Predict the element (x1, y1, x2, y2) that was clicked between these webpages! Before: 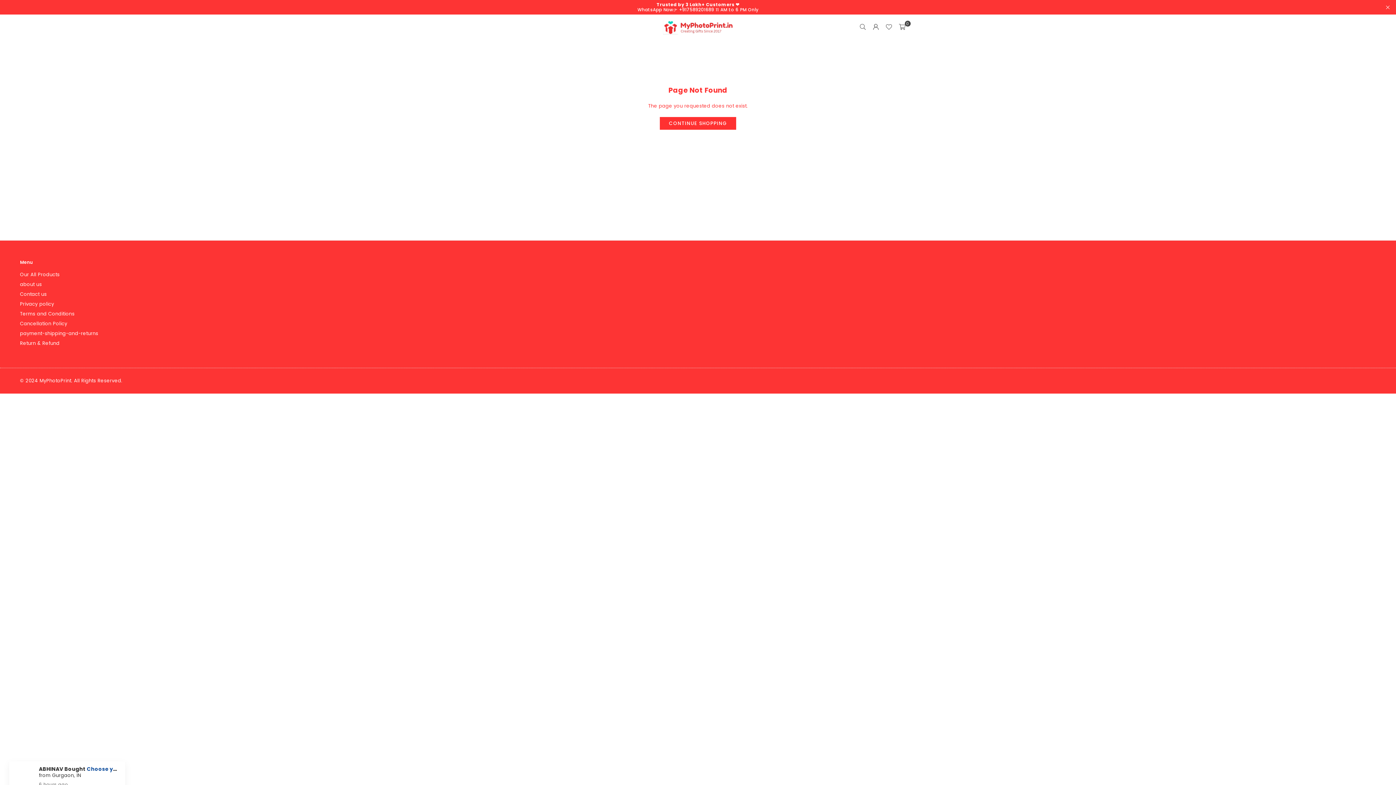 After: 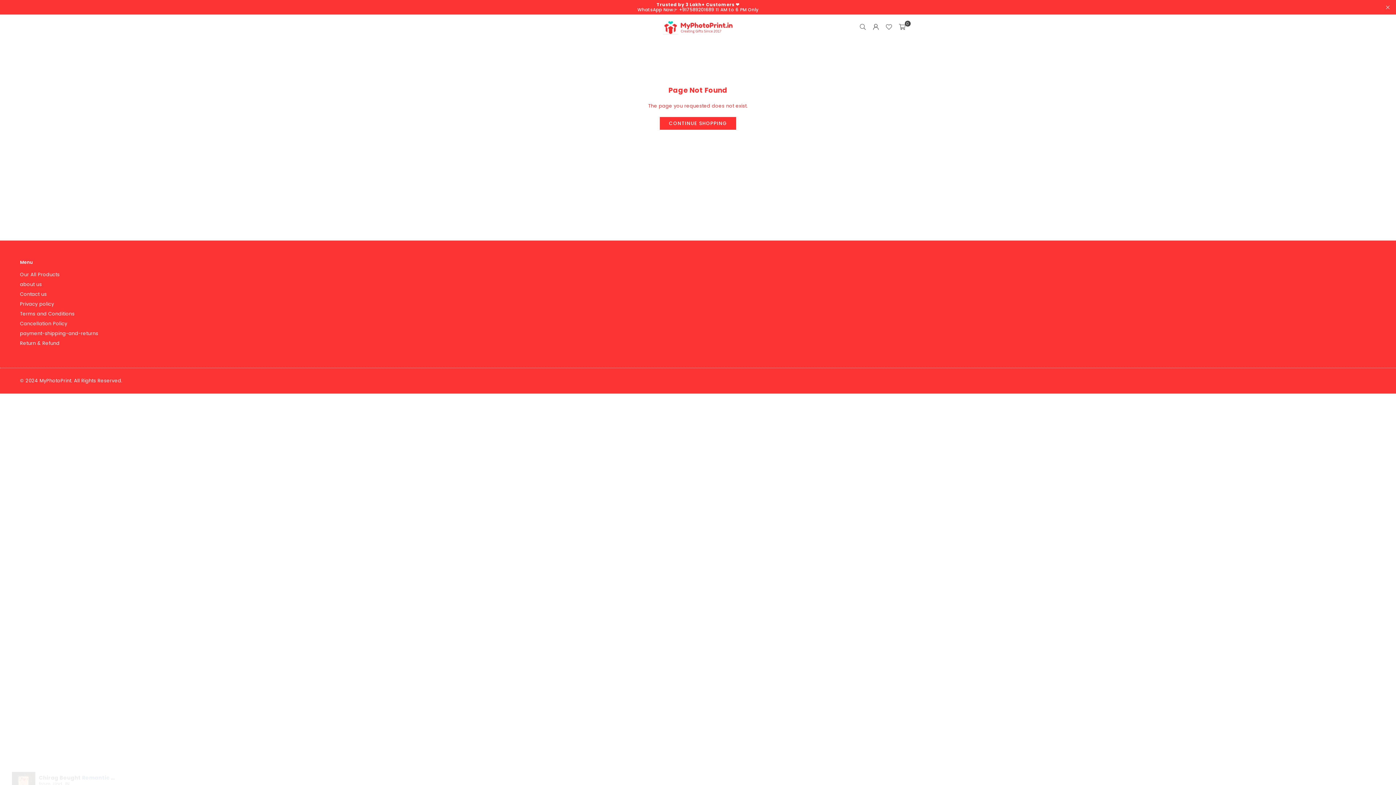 Action: bbox: (882, 20, 895, 33)